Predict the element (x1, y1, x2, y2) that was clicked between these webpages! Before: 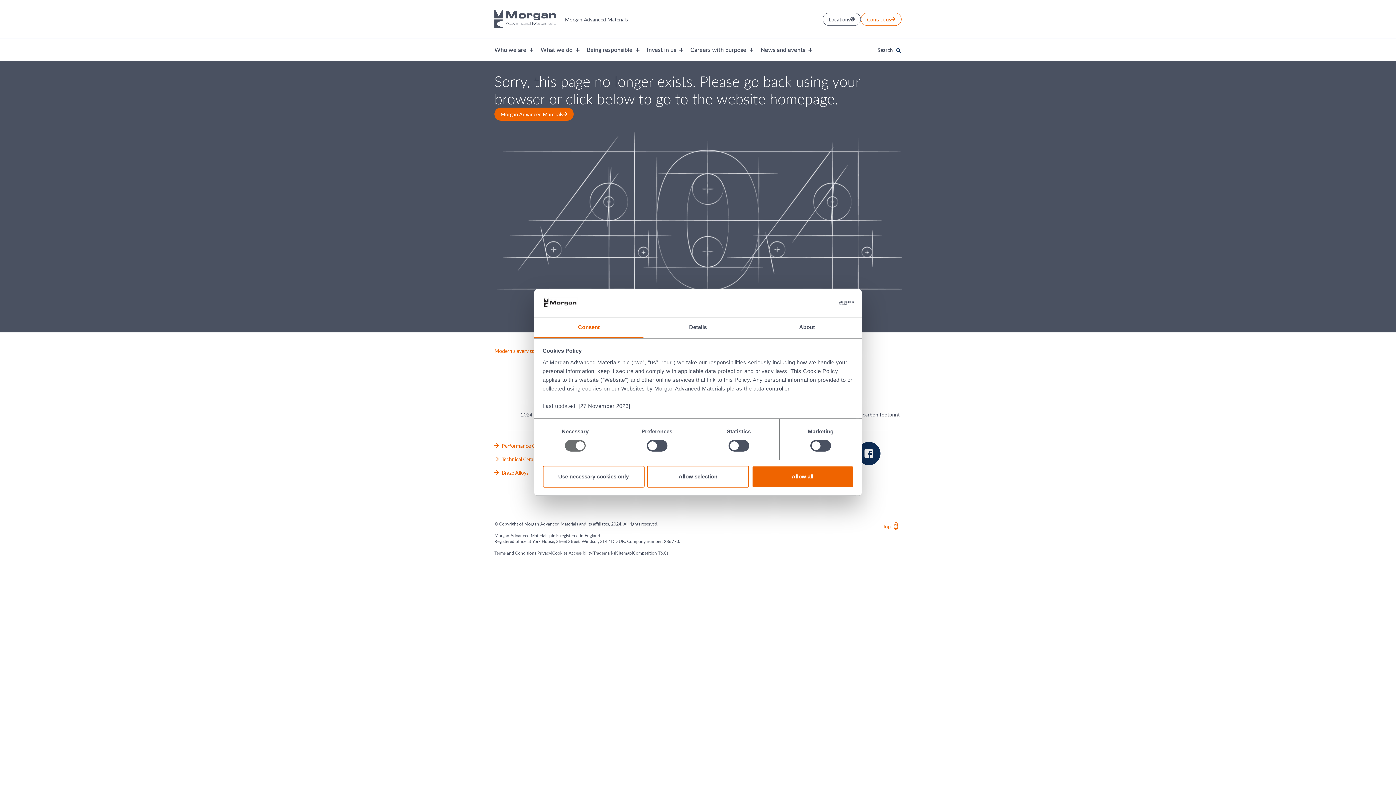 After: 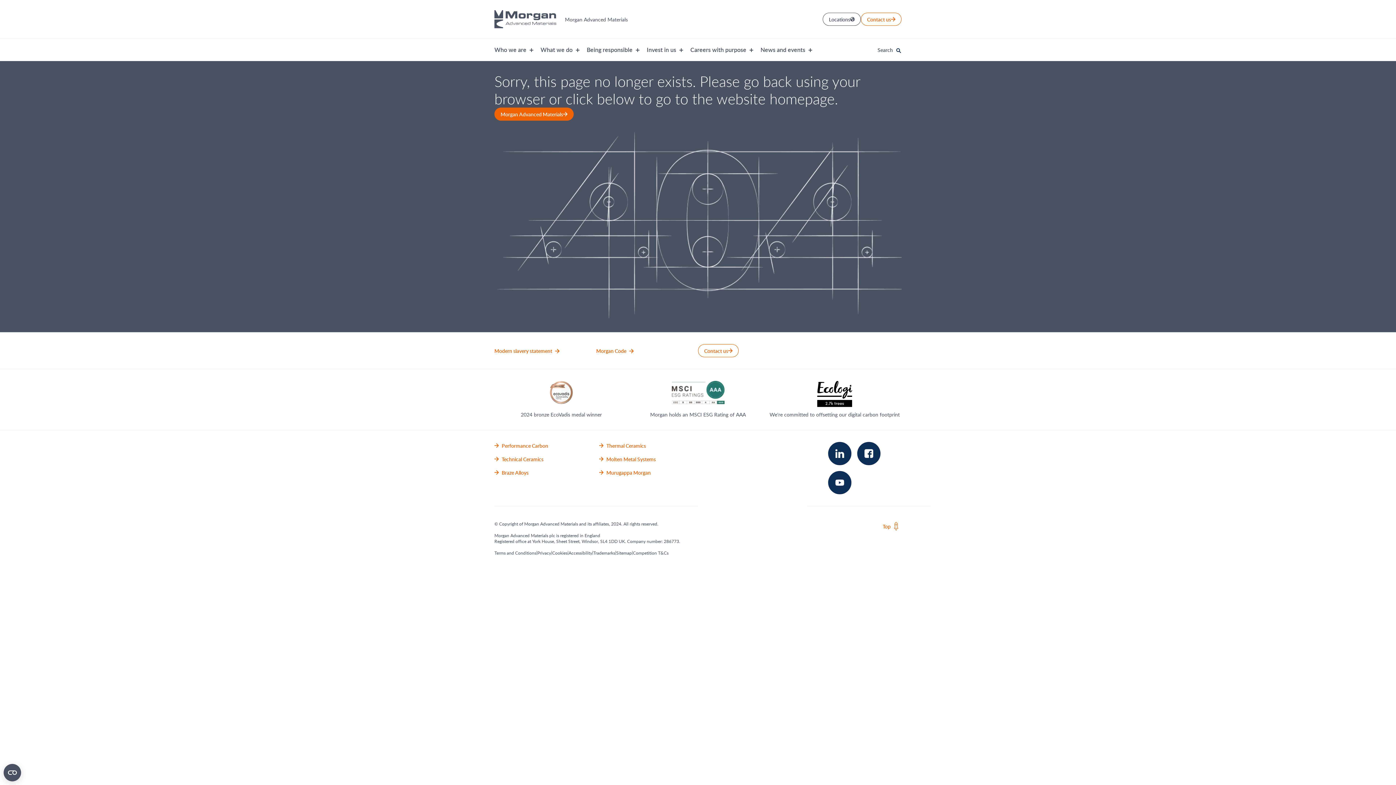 Action: label: Use necessary cookies only bbox: (542, 465, 644, 487)